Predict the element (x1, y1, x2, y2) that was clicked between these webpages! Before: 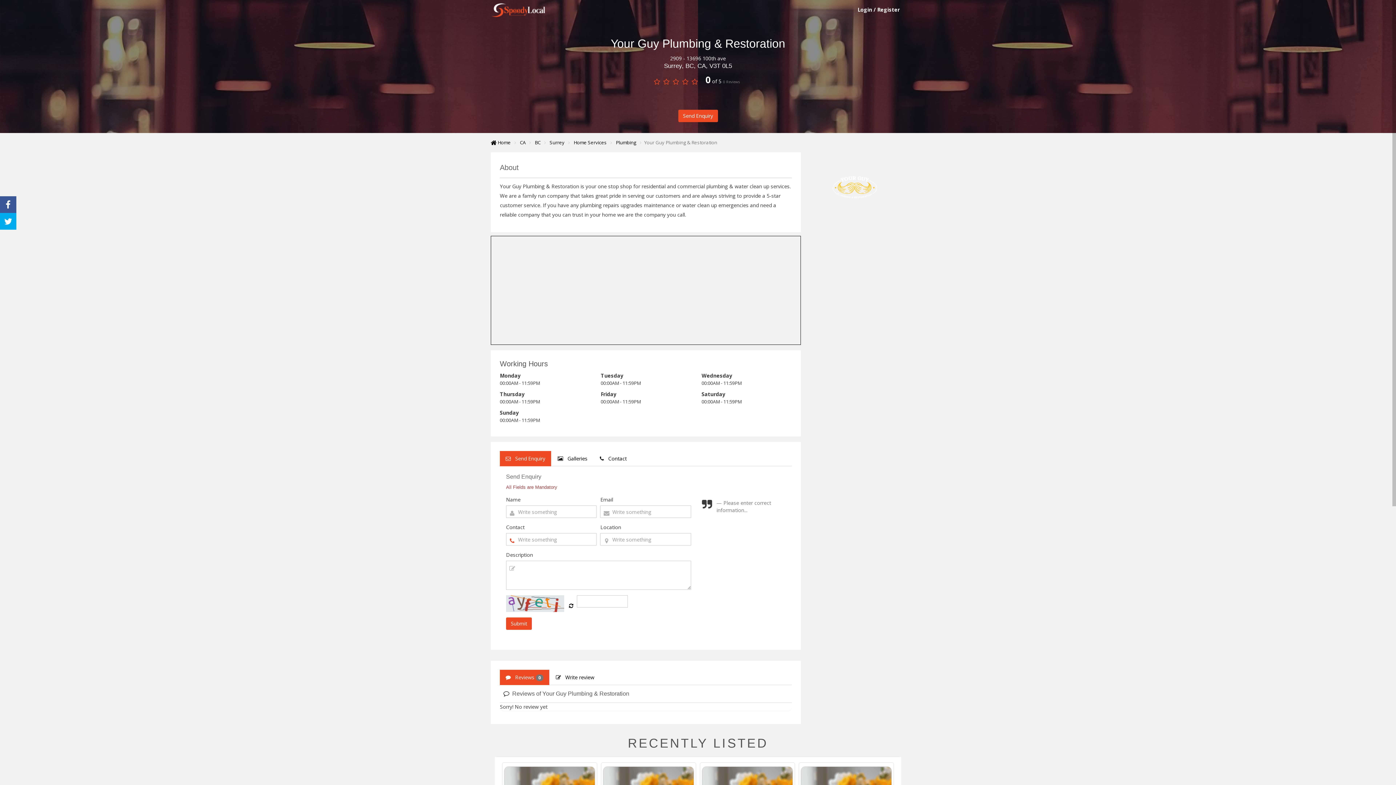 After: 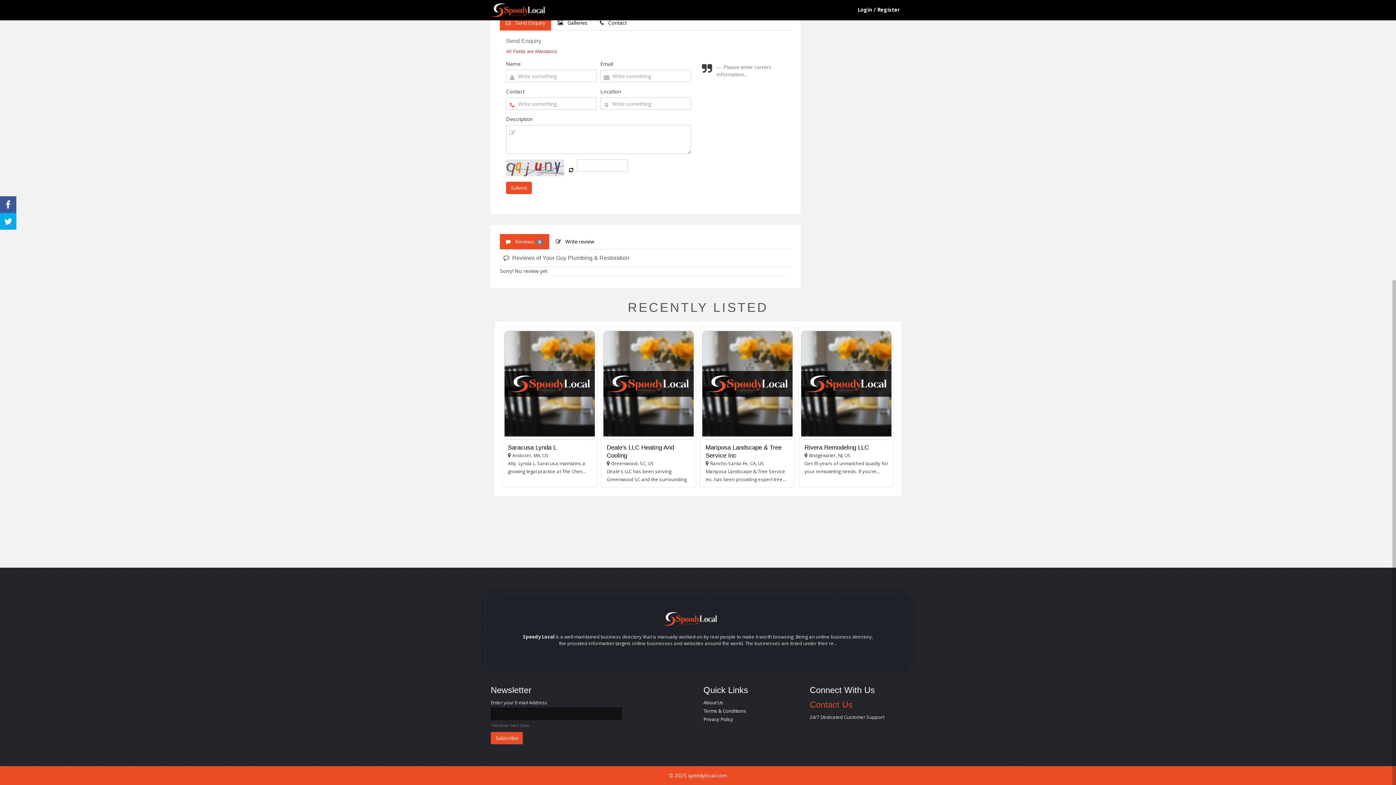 Action: bbox: (678, 109, 718, 122) label: Send Enquiry